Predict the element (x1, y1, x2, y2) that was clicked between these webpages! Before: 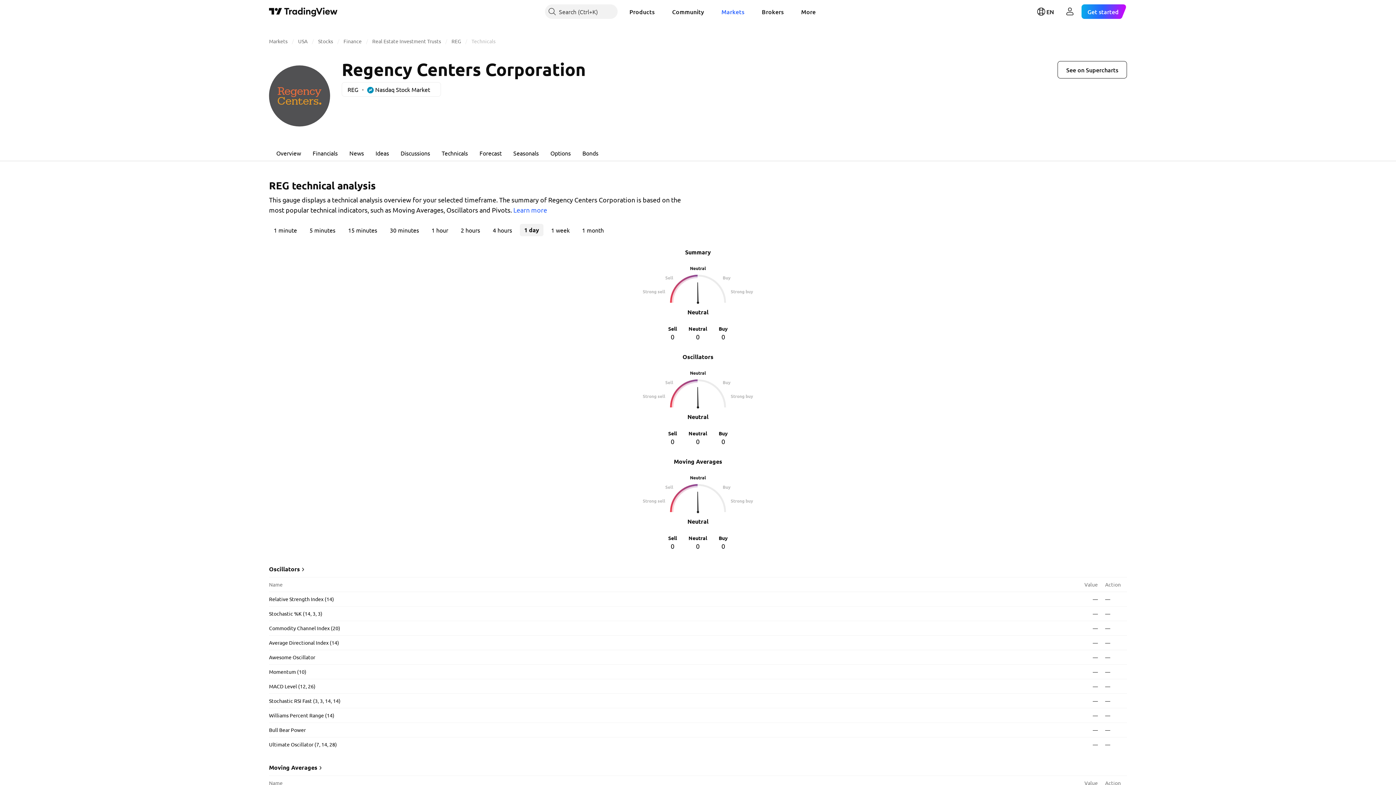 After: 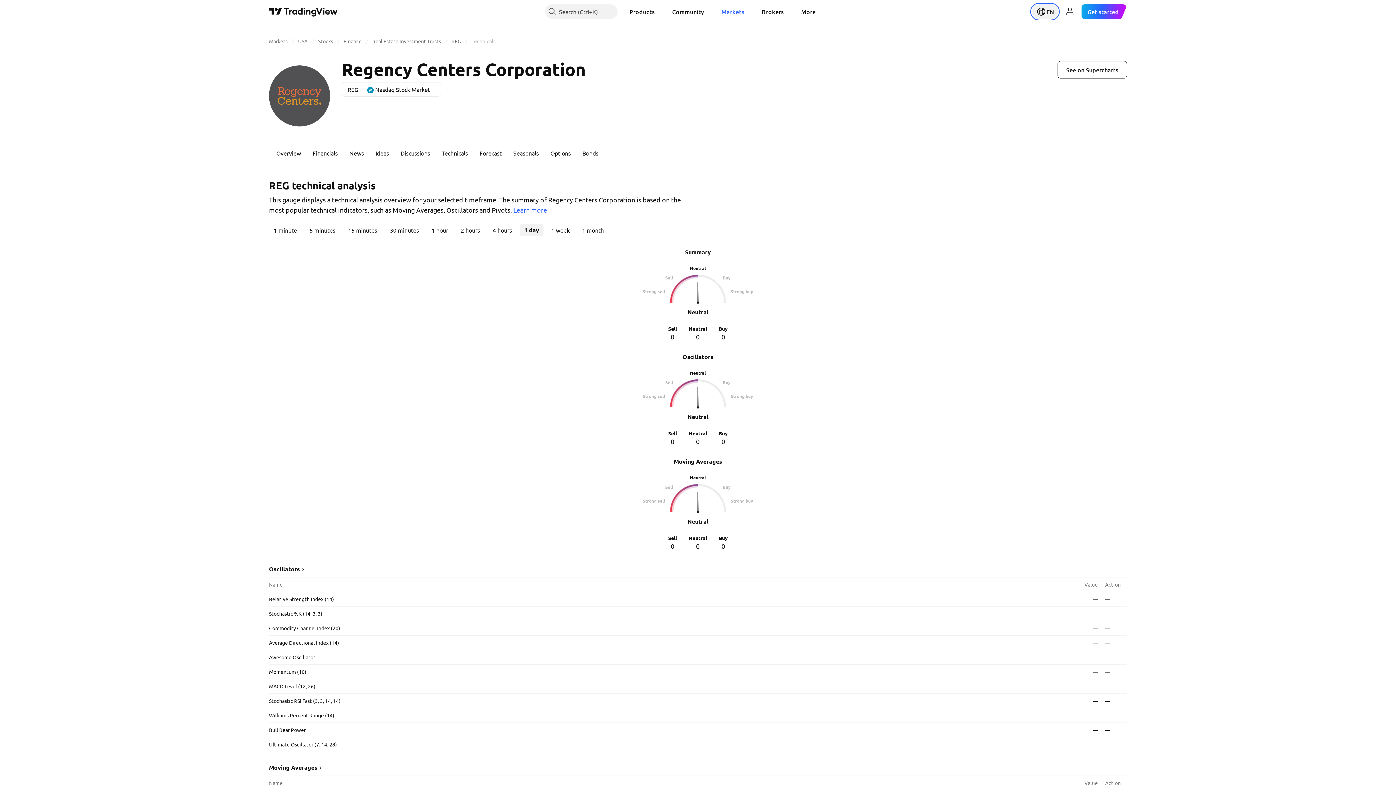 Action: bbox: (1032, 4, 1058, 18) label: Open language menu